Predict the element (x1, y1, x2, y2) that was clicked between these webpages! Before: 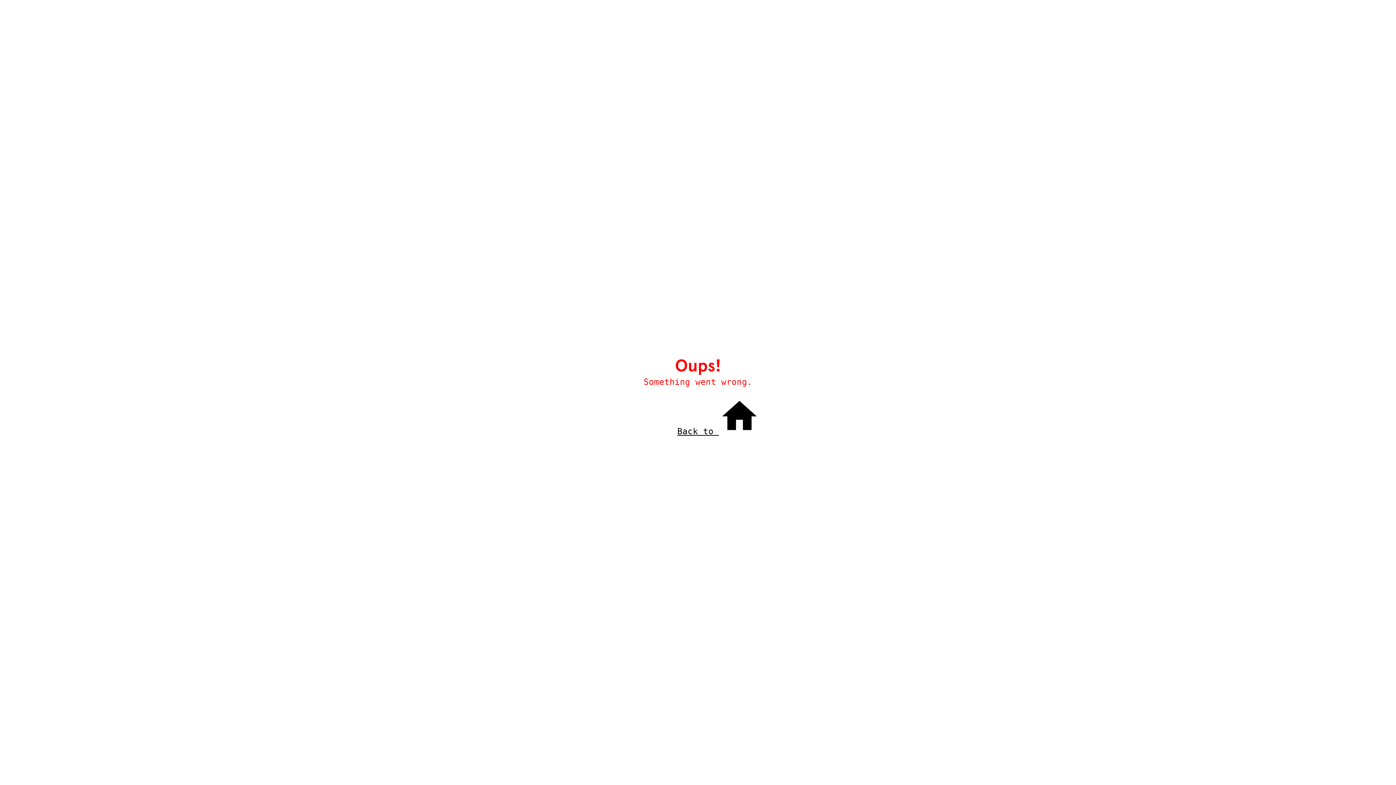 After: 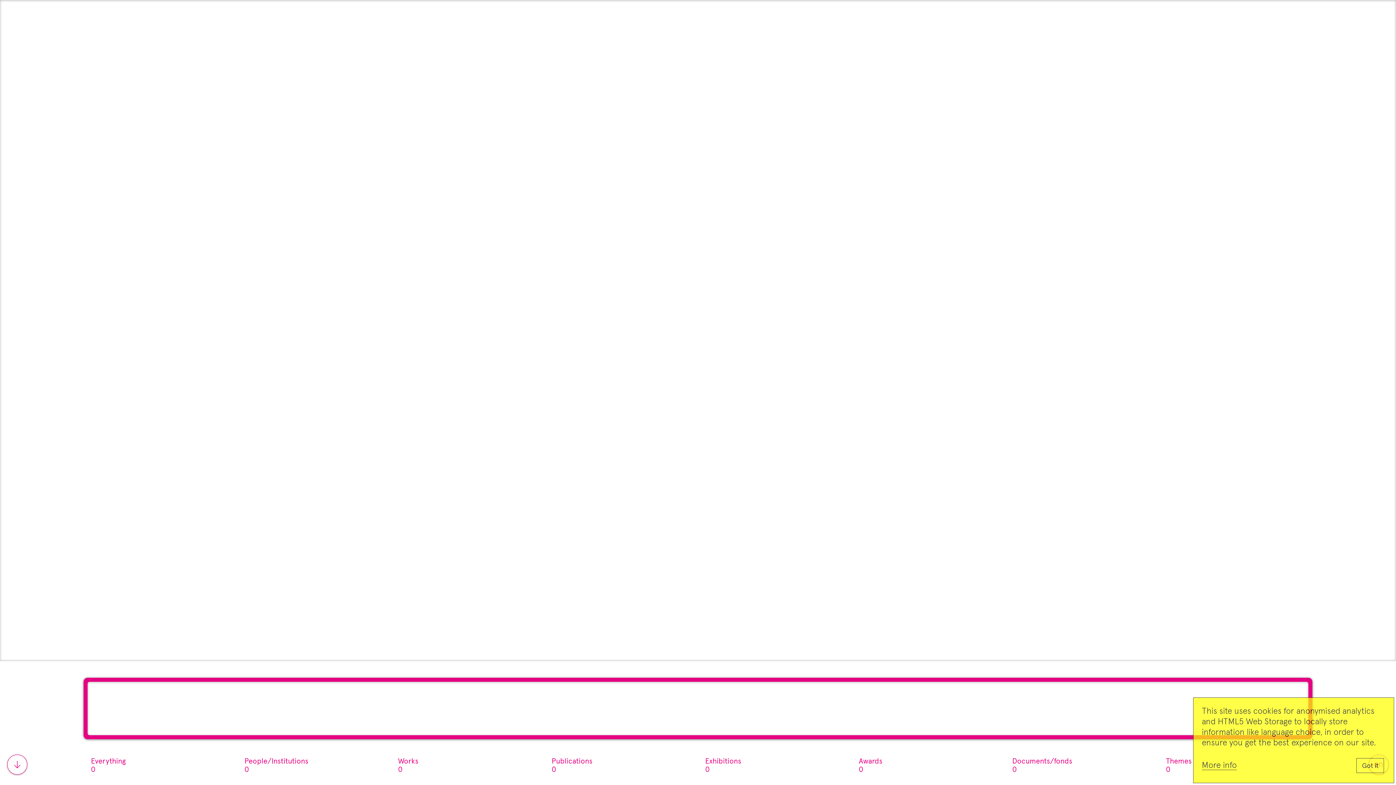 Action: label: Back to  bbox: (677, 427, 760, 436)